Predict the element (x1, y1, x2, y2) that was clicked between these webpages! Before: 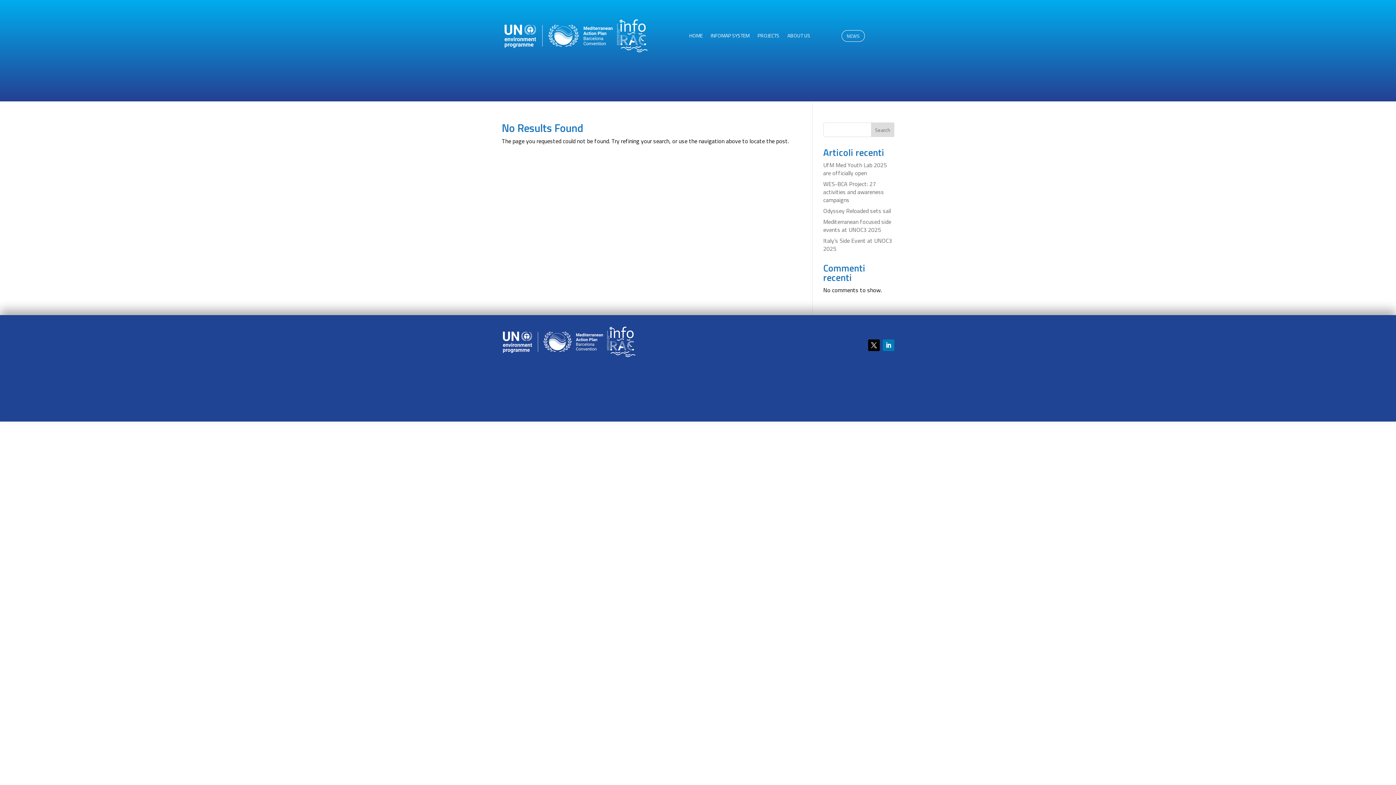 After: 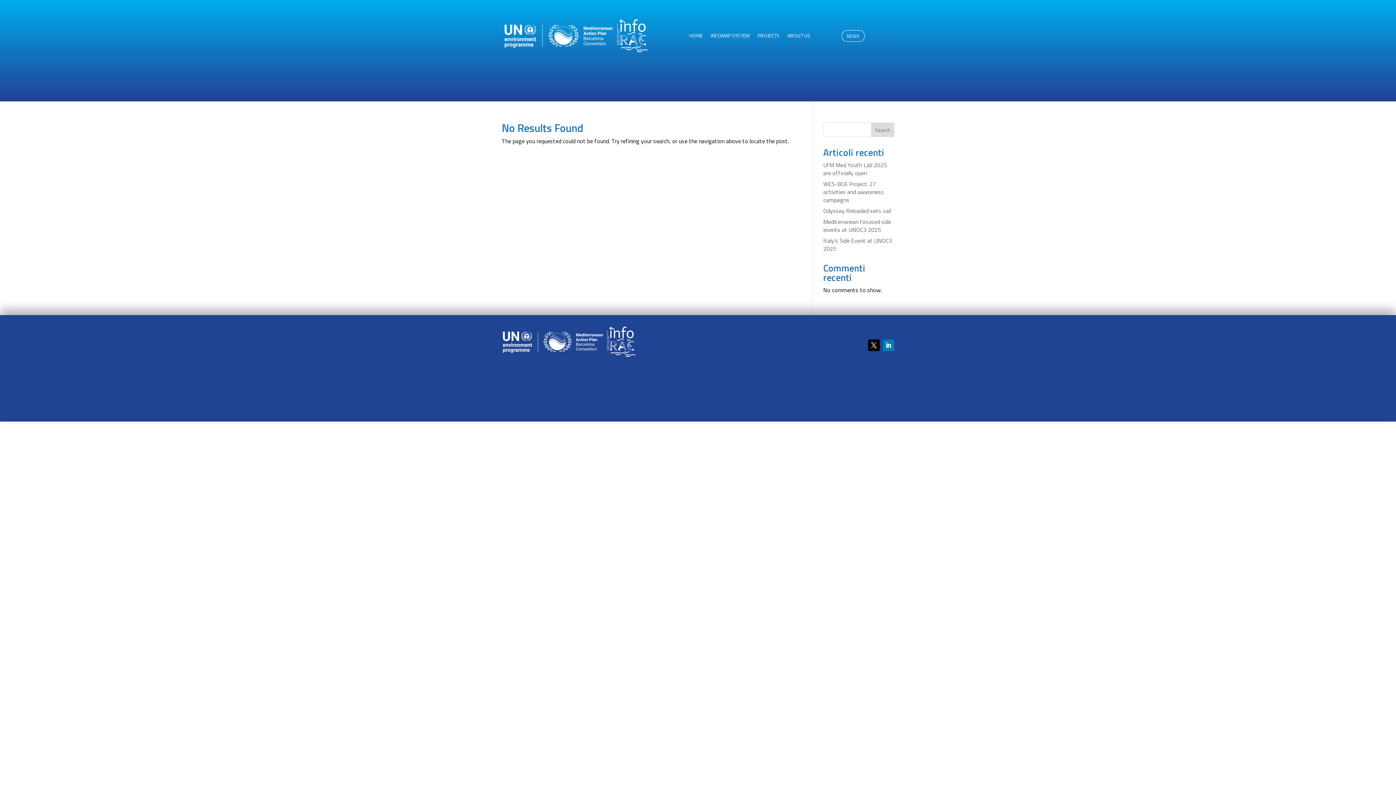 Action: bbox: (882, 339, 894, 351)